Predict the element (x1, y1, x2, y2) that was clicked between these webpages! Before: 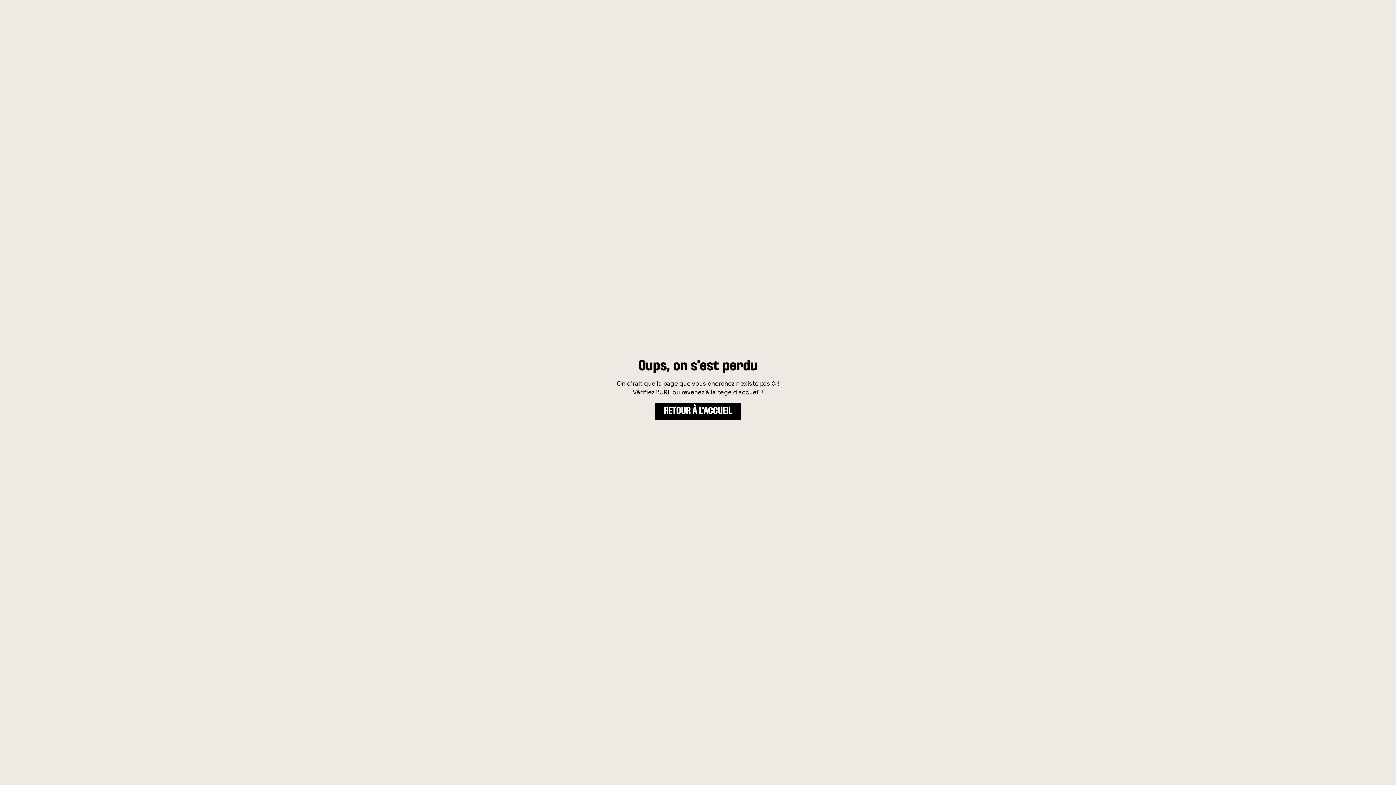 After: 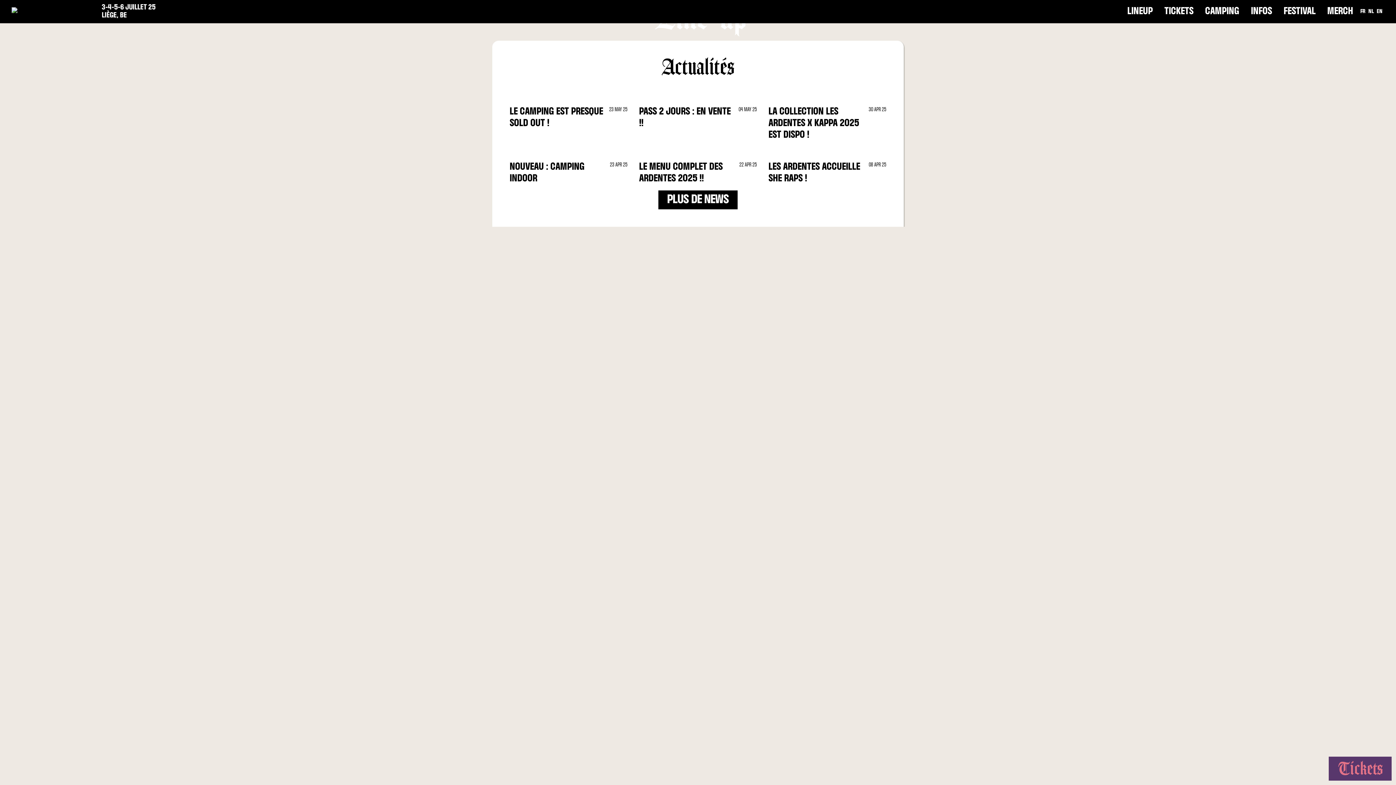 Action: bbox: (655, 402, 741, 420) label: RETOUR À L'ACCUEIL